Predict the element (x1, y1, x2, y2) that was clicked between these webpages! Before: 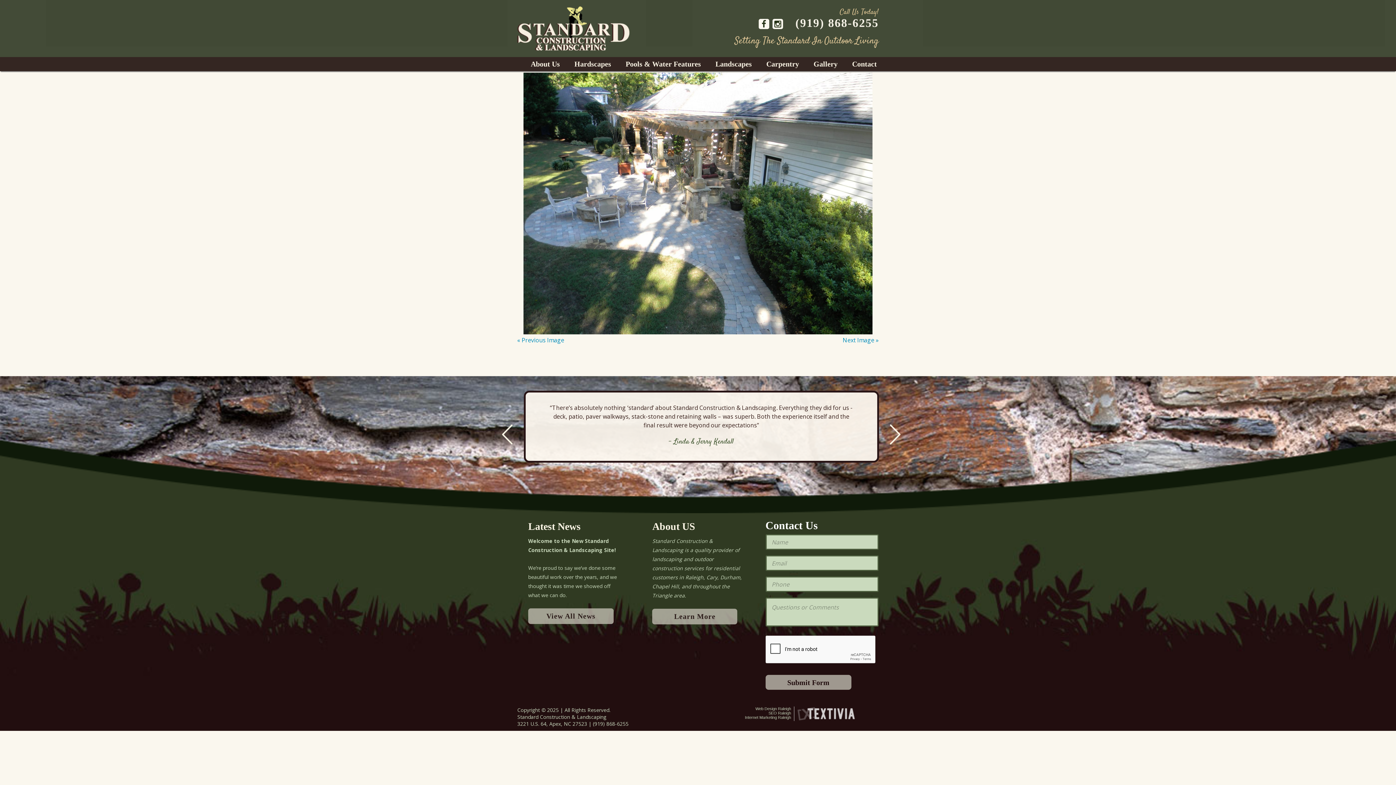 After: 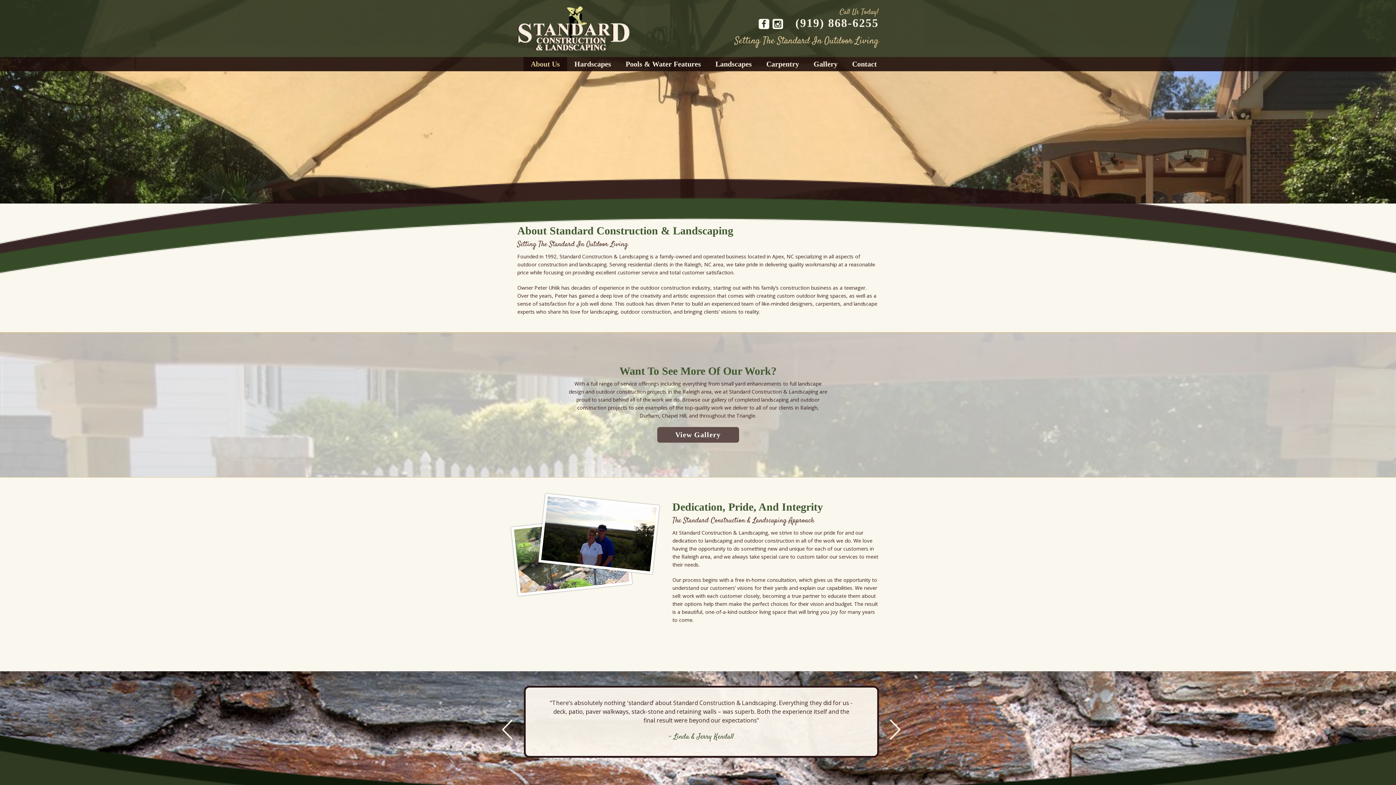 Action: label: Learn More bbox: (652, 609, 737, 624)